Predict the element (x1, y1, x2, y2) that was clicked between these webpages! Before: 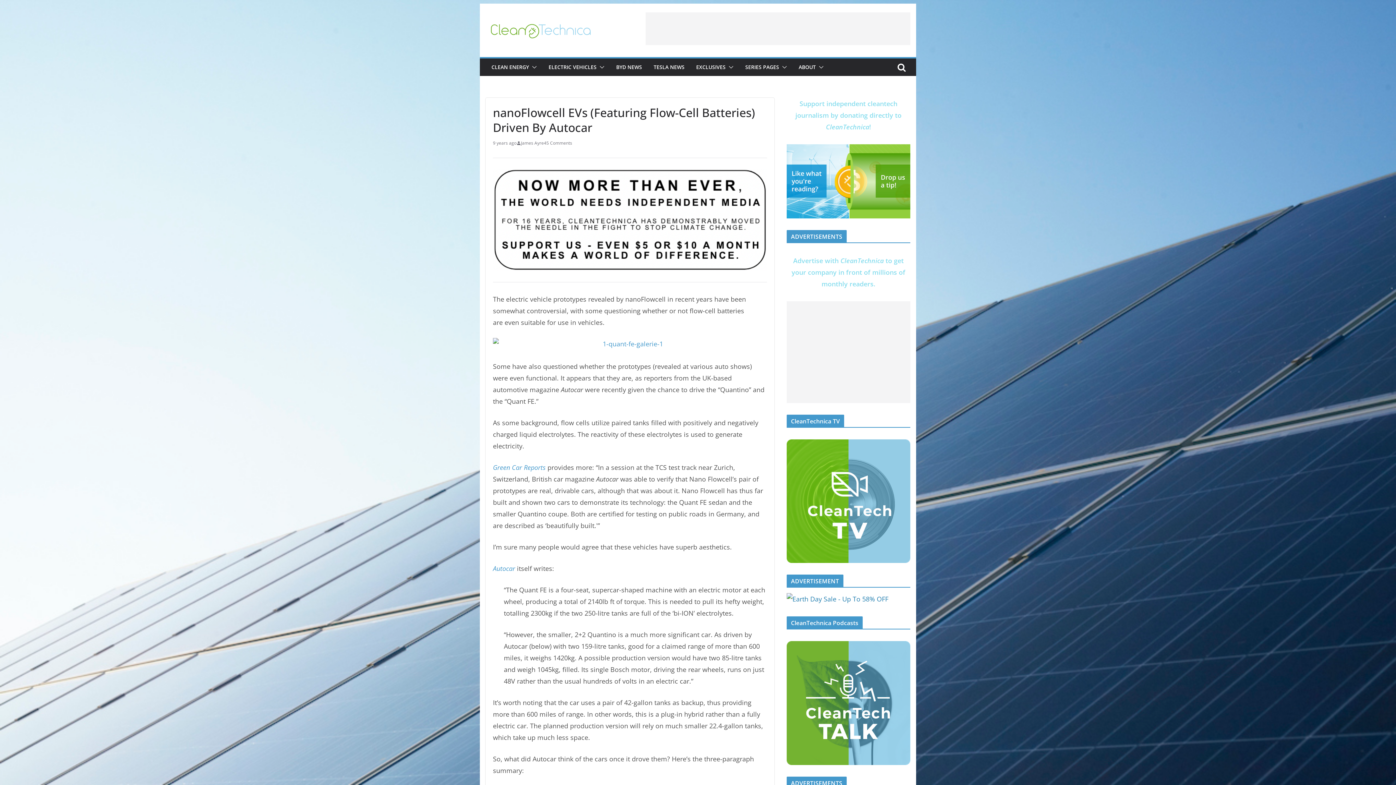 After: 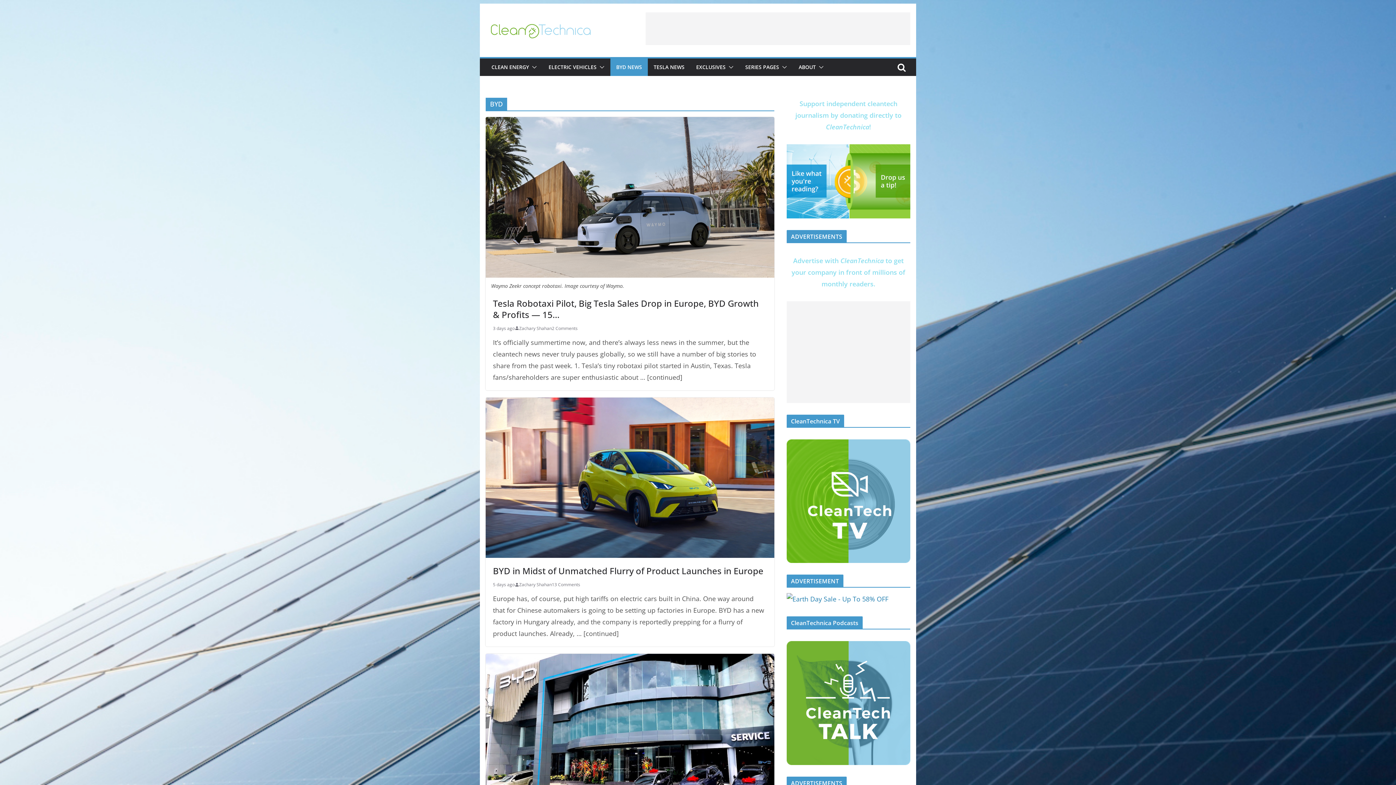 Action: bbox: (616, 62, 642, 72) label: BYD NEWS